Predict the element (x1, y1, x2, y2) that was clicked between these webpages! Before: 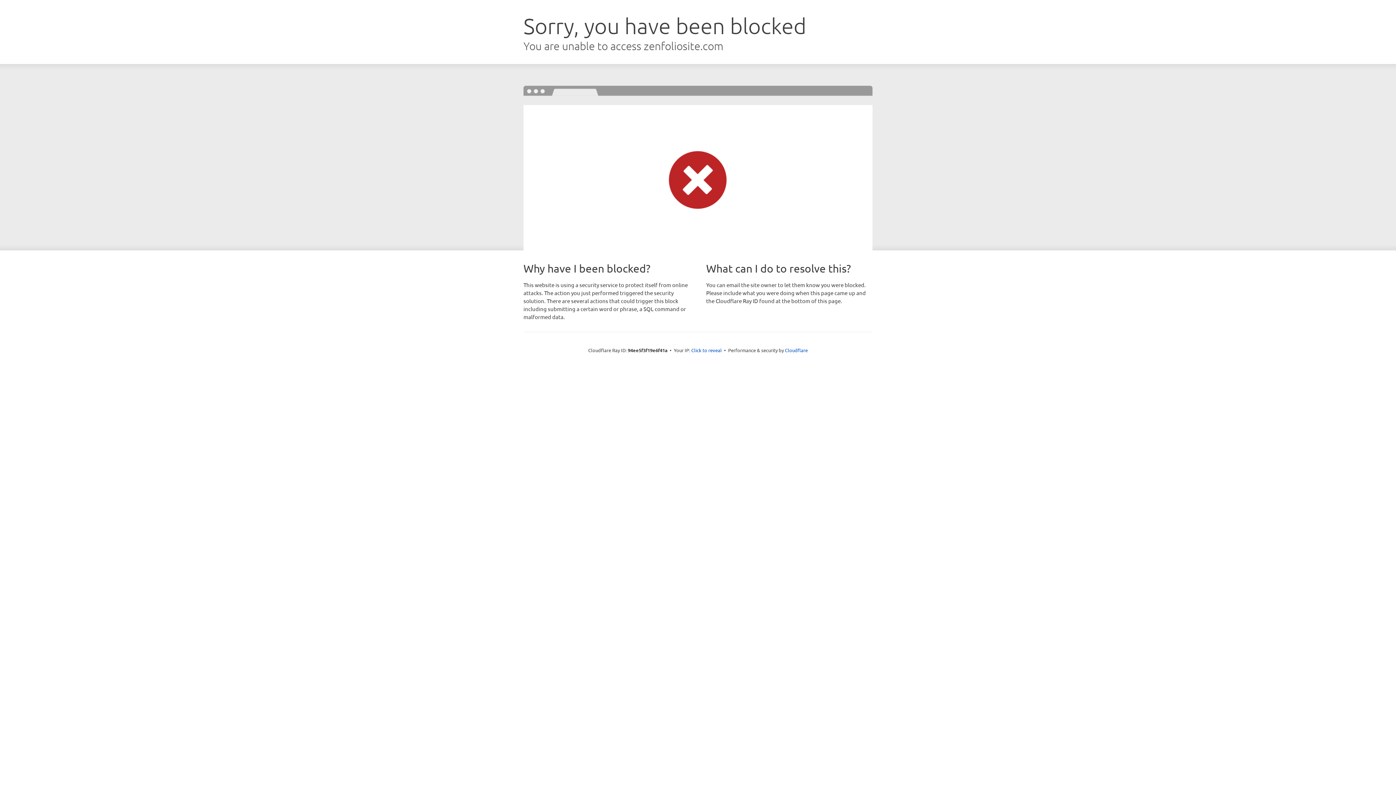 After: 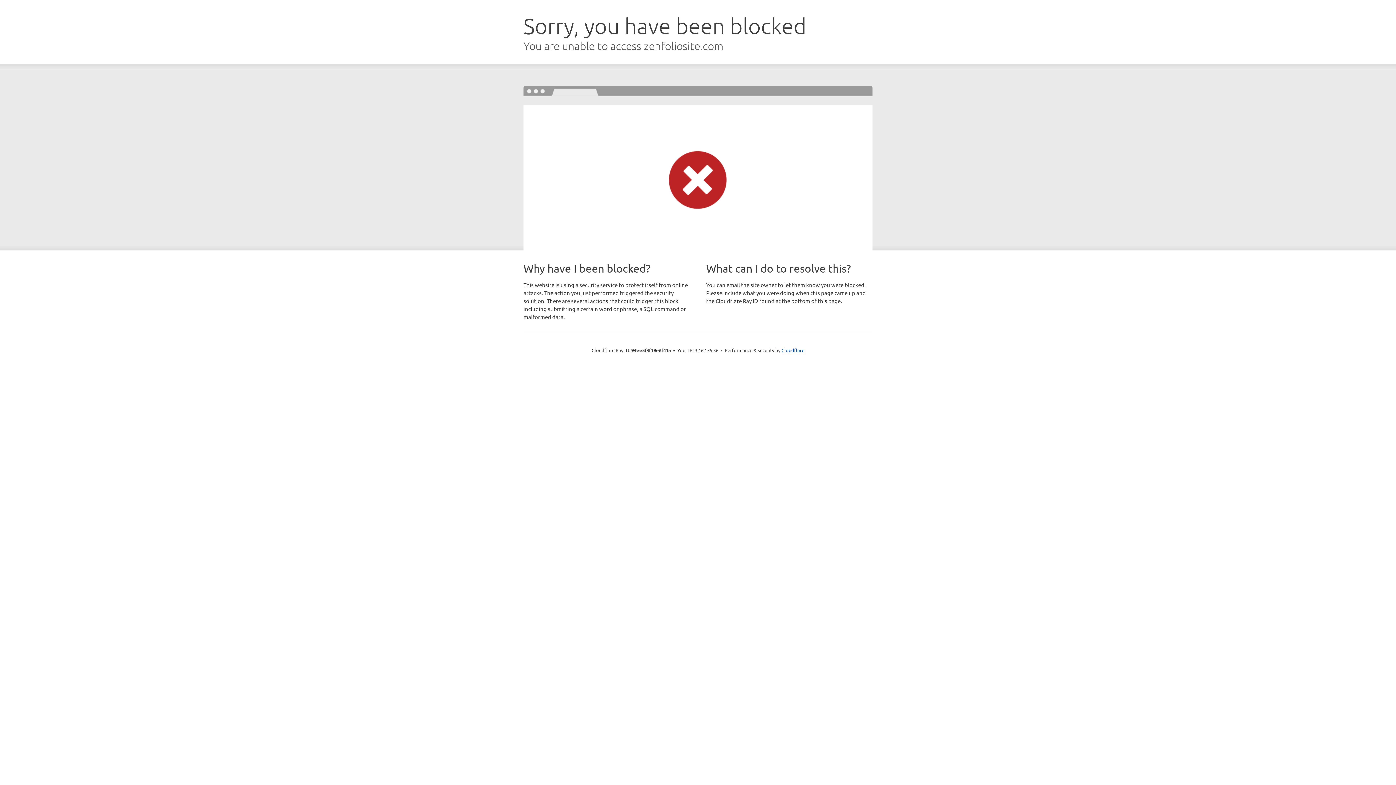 Action: label: Click to reveal bbox: (691, 346, 722, 353)